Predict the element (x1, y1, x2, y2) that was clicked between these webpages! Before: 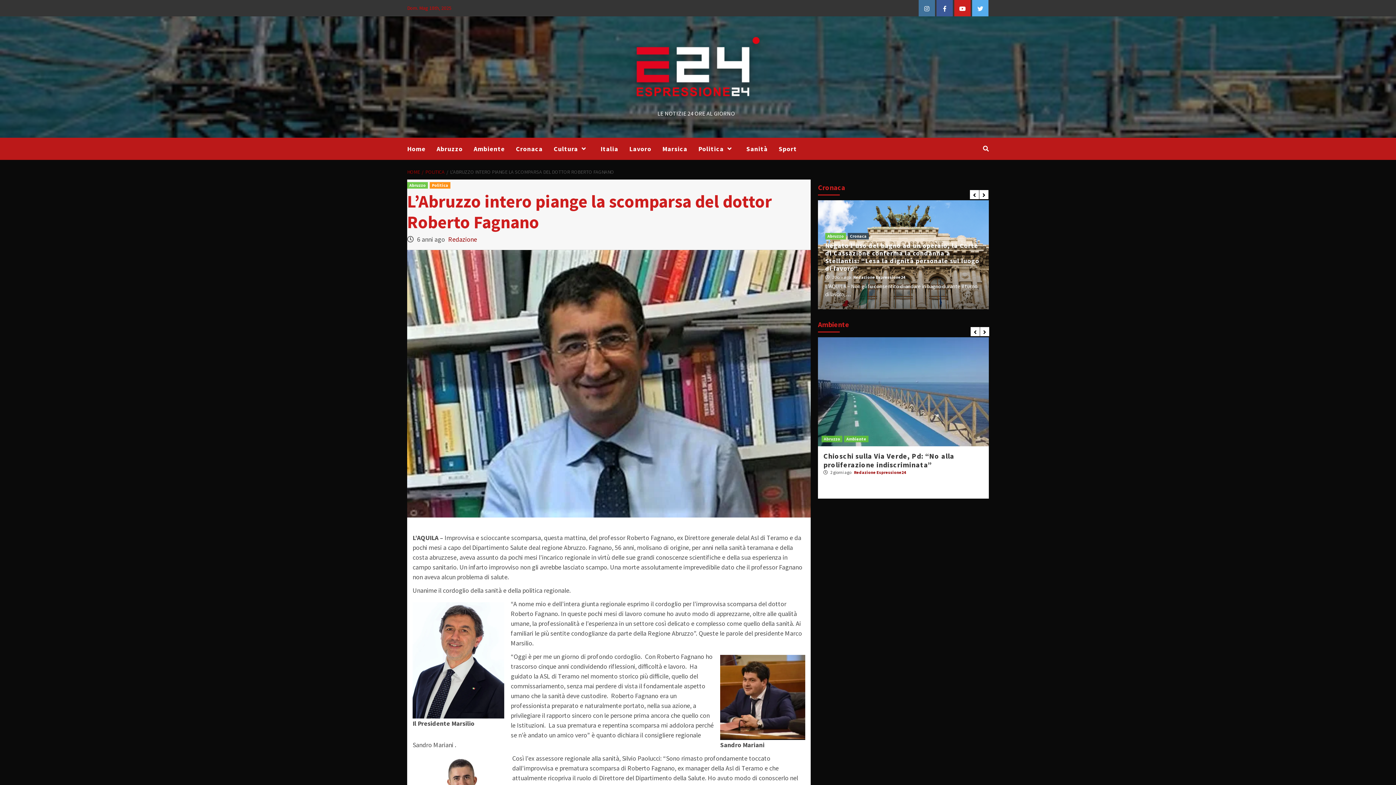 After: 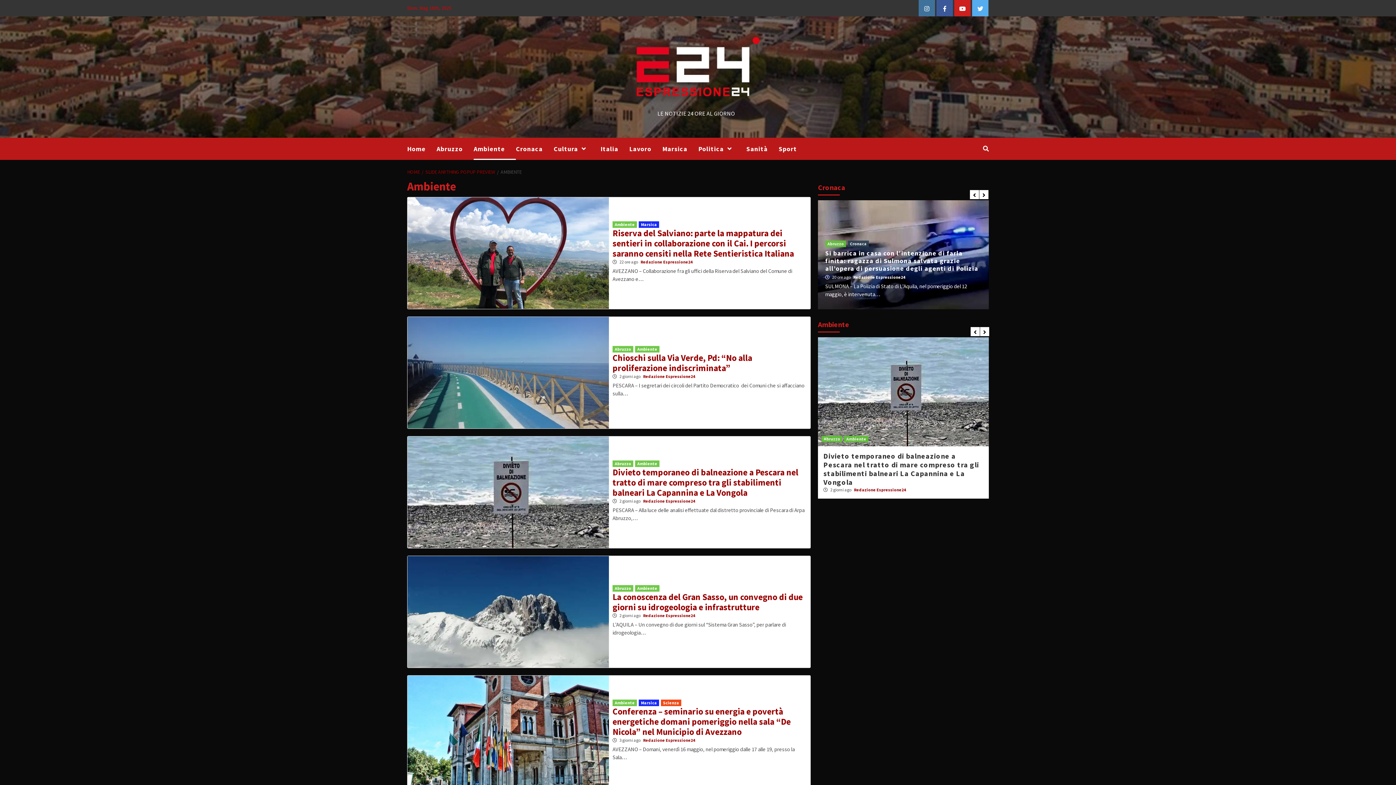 Action: bbox: (473, 137, 516, 160) label: Ambiente